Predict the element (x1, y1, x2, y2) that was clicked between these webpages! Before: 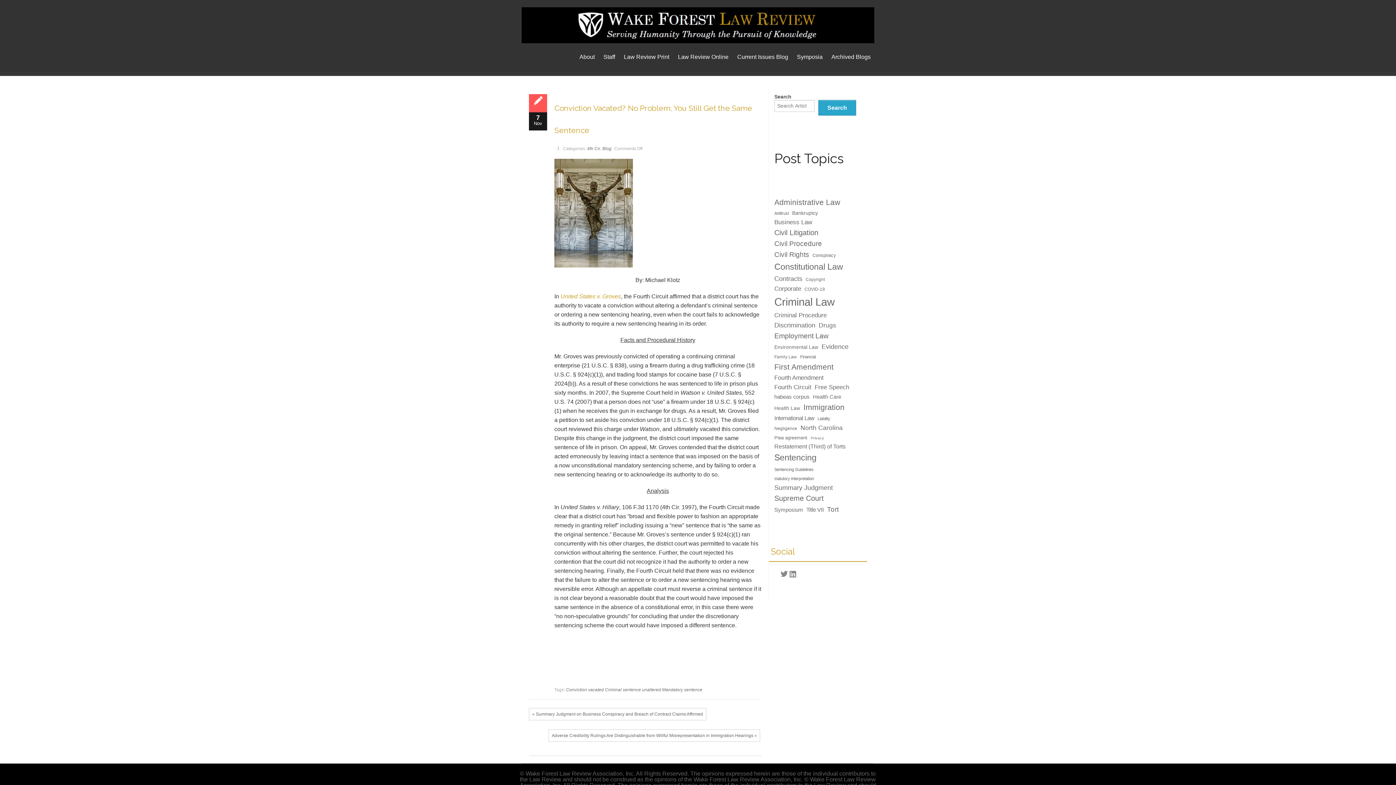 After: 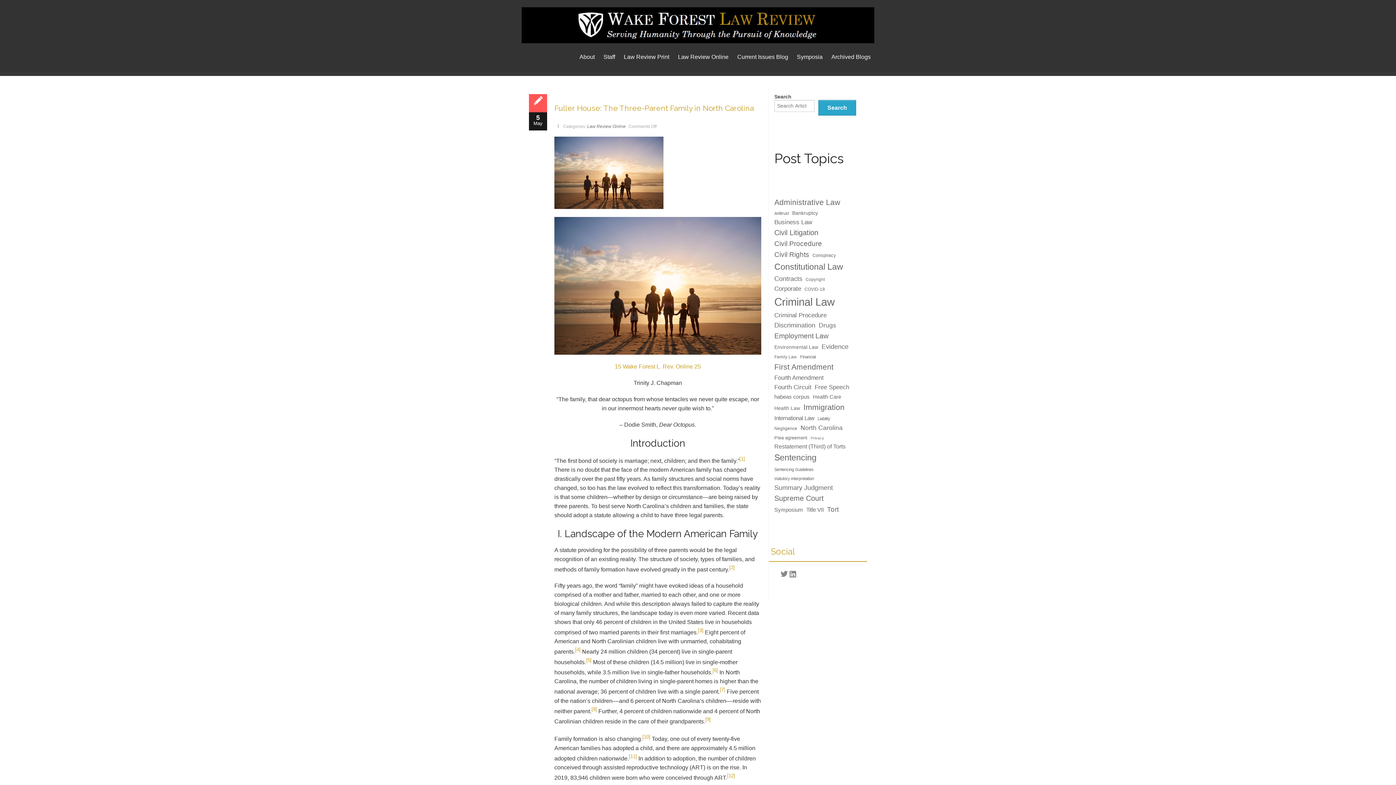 Action: bbox: (800, 422, 842, 433) label: North Carolina (35 items)